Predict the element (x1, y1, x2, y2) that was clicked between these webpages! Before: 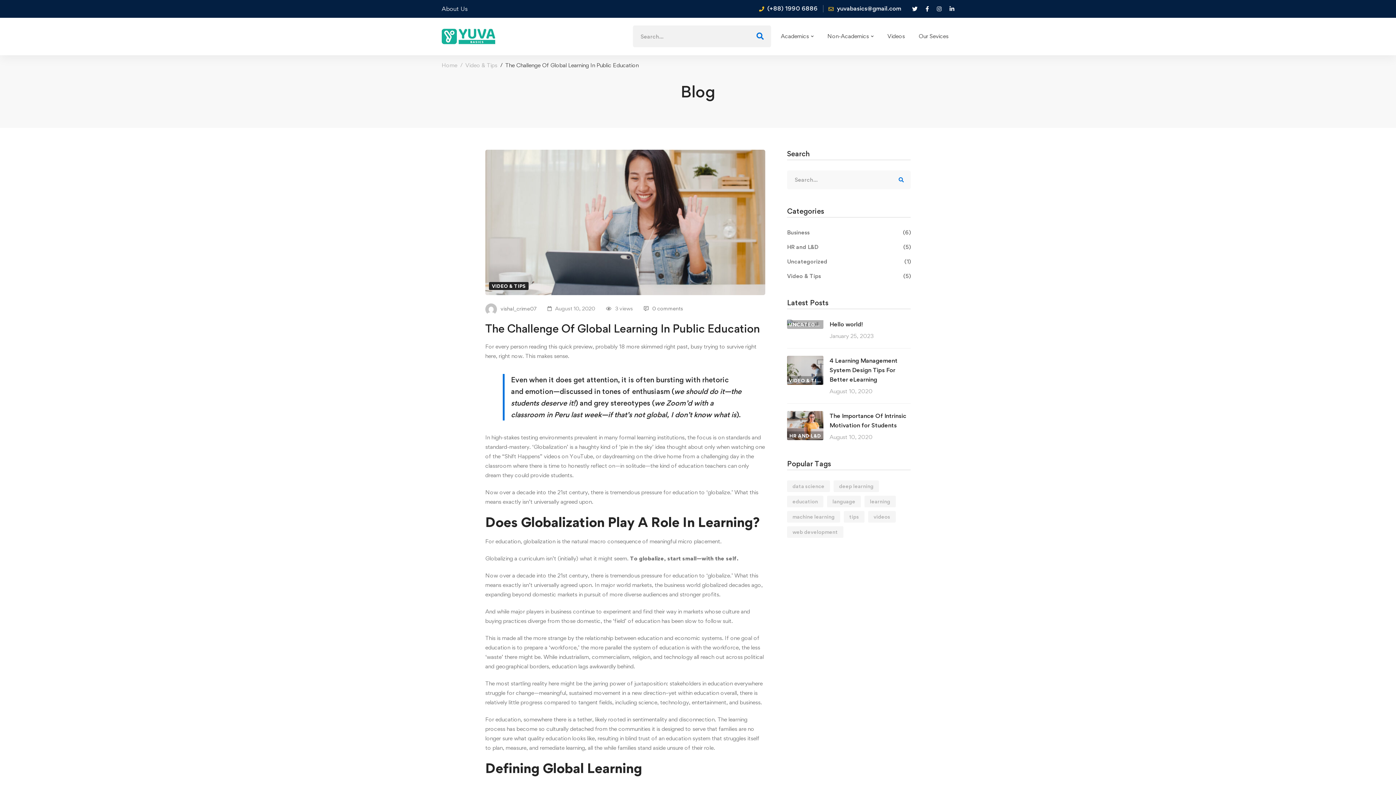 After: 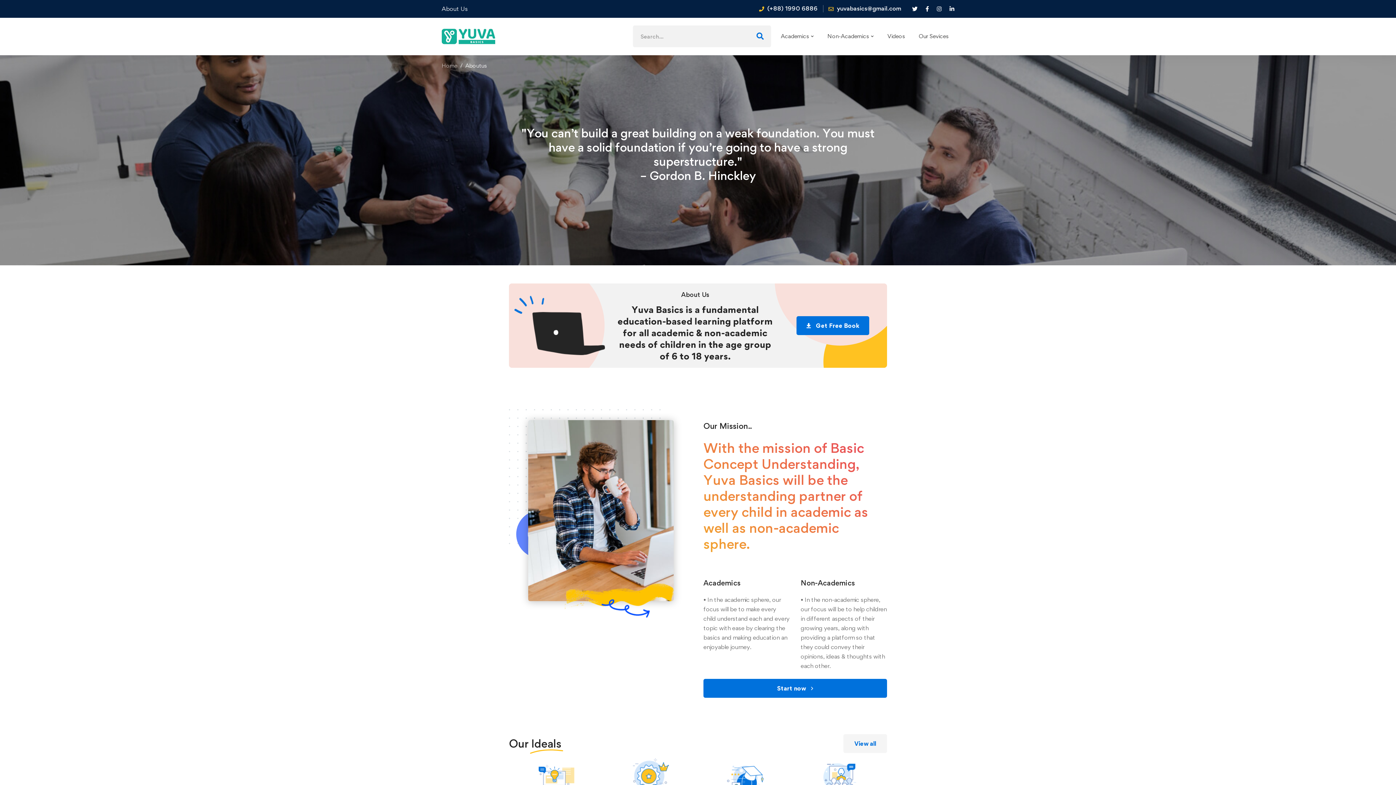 Action: bbox: (441, 3, 468, 13) label: About Us